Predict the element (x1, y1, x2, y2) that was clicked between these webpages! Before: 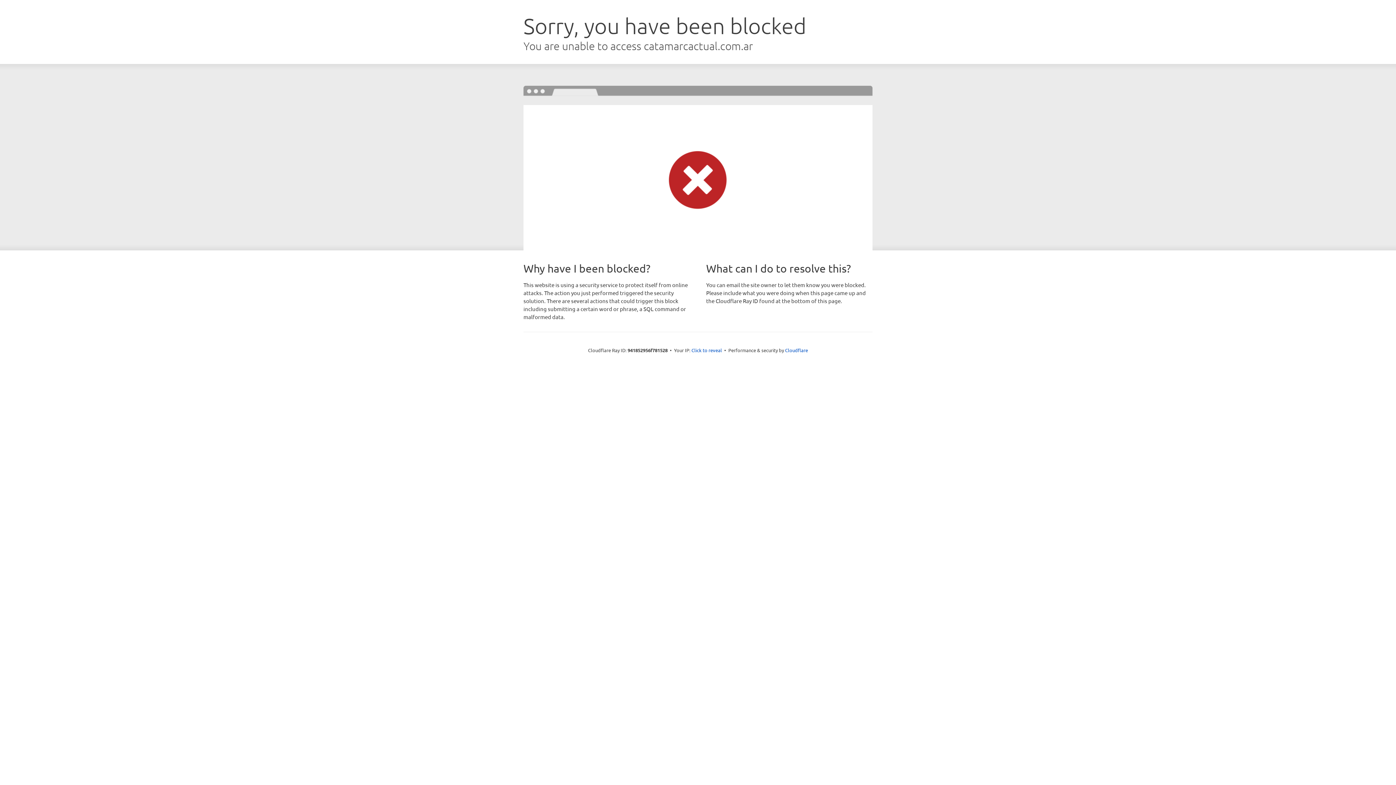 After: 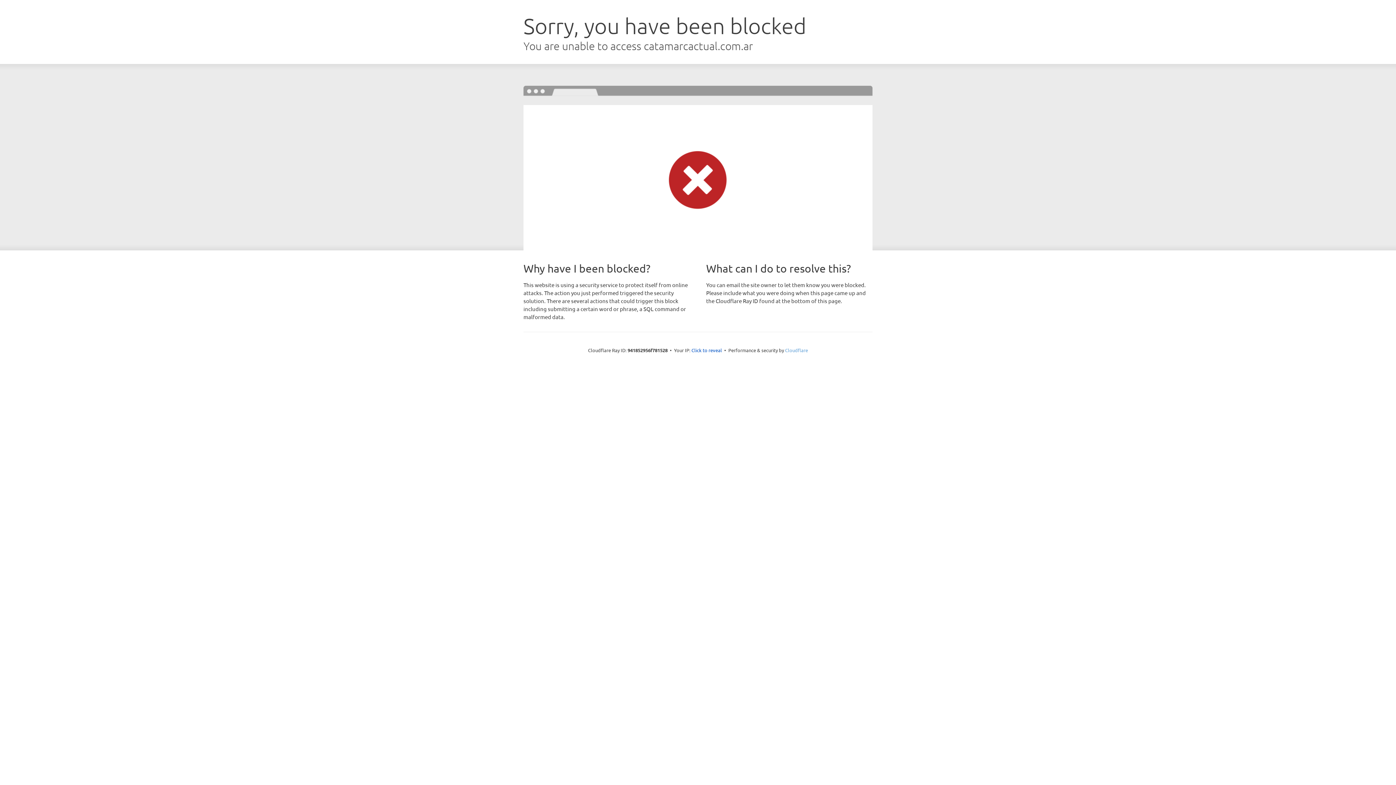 Action: bbox: (785, 347, 808, 353) label: Cloudflare